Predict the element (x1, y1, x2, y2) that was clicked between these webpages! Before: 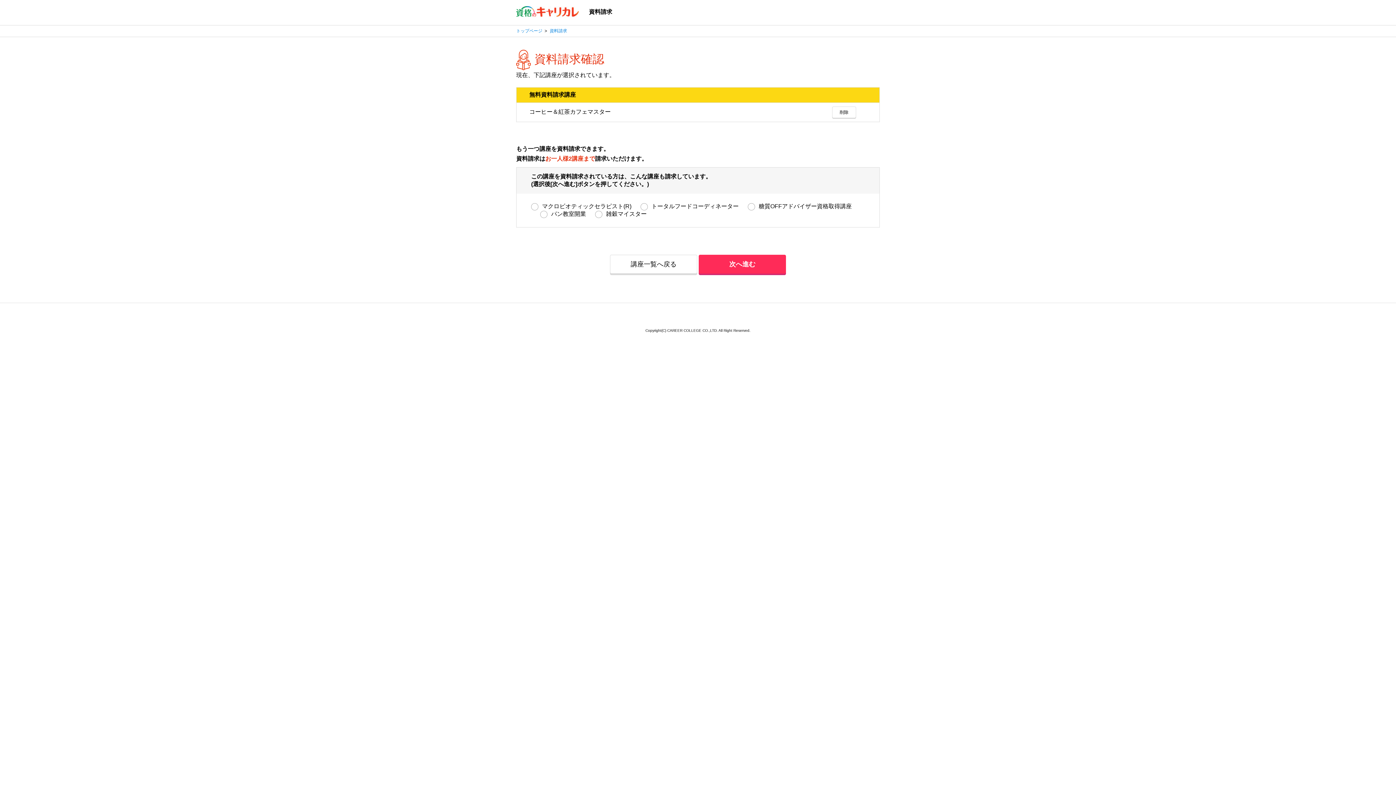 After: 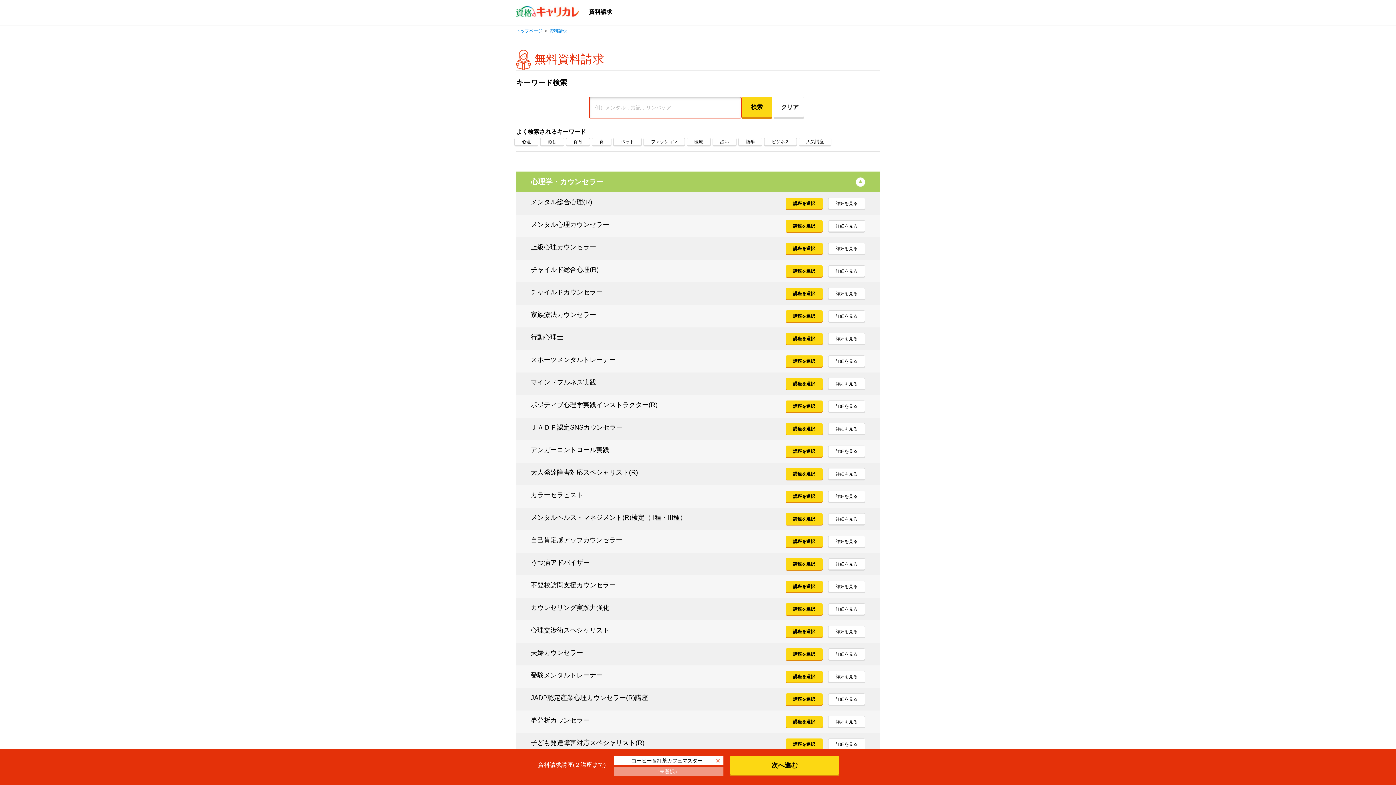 Action: bbox: (549, 28, 567, 33) label: 資料請求